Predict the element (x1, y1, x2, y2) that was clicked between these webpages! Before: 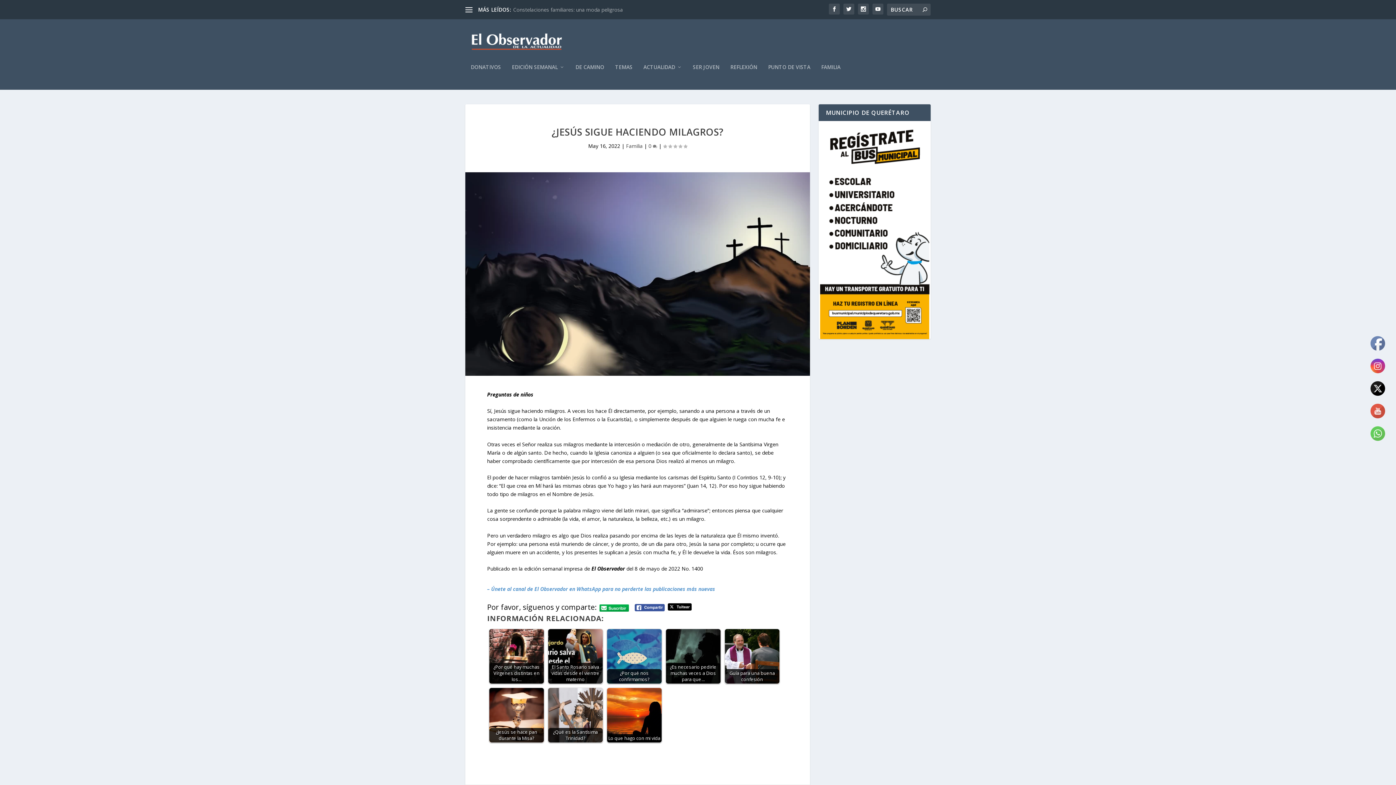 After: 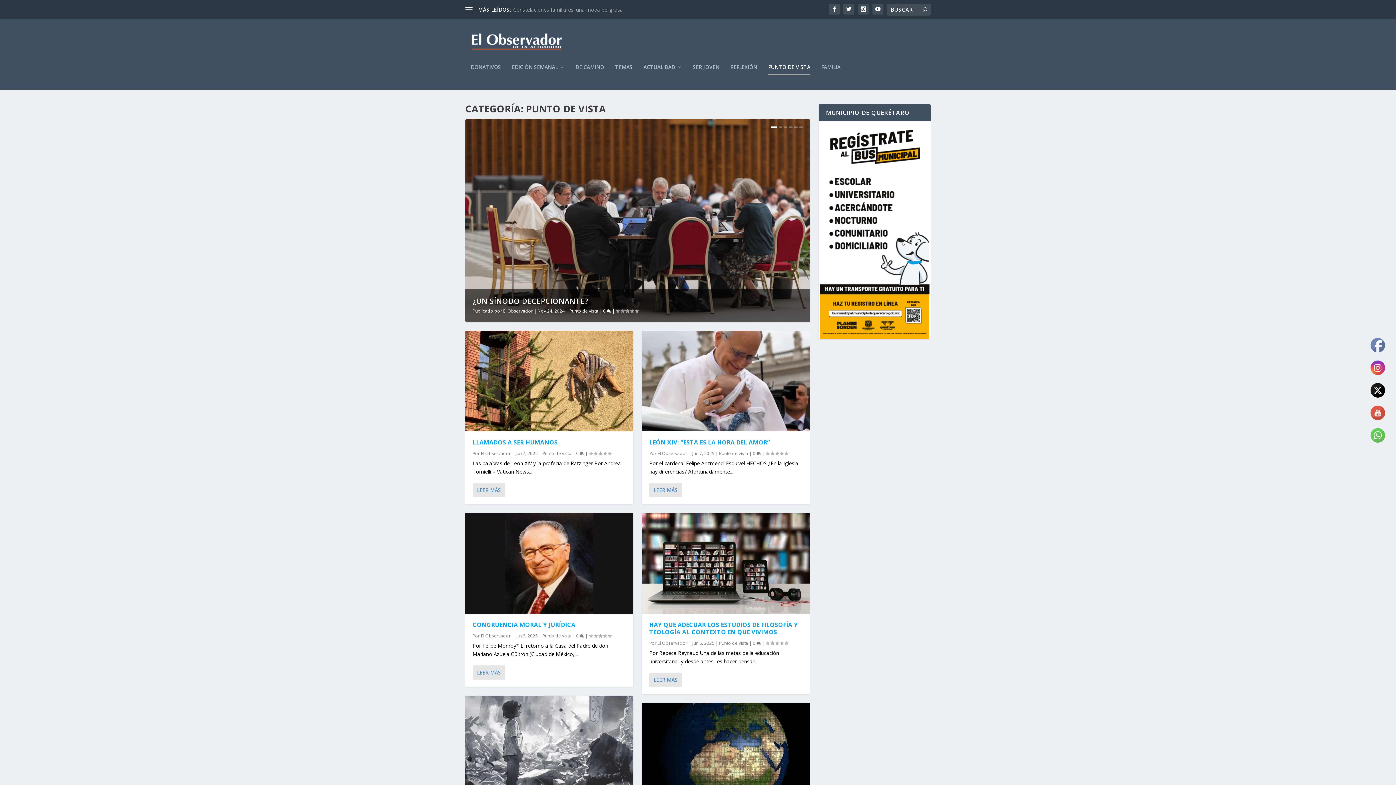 Action: label: PUNTO DE VISTA bbox: (768, 64, 810, 89)